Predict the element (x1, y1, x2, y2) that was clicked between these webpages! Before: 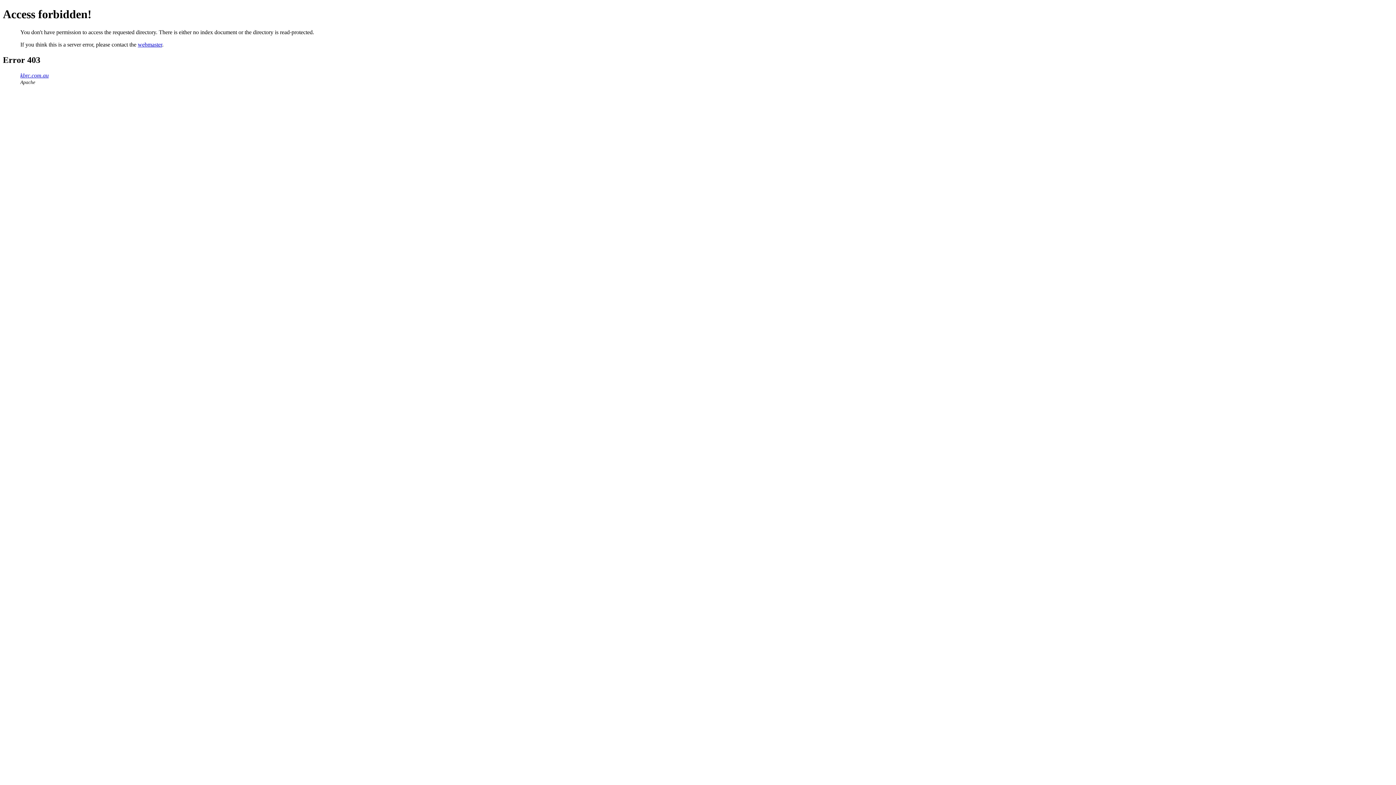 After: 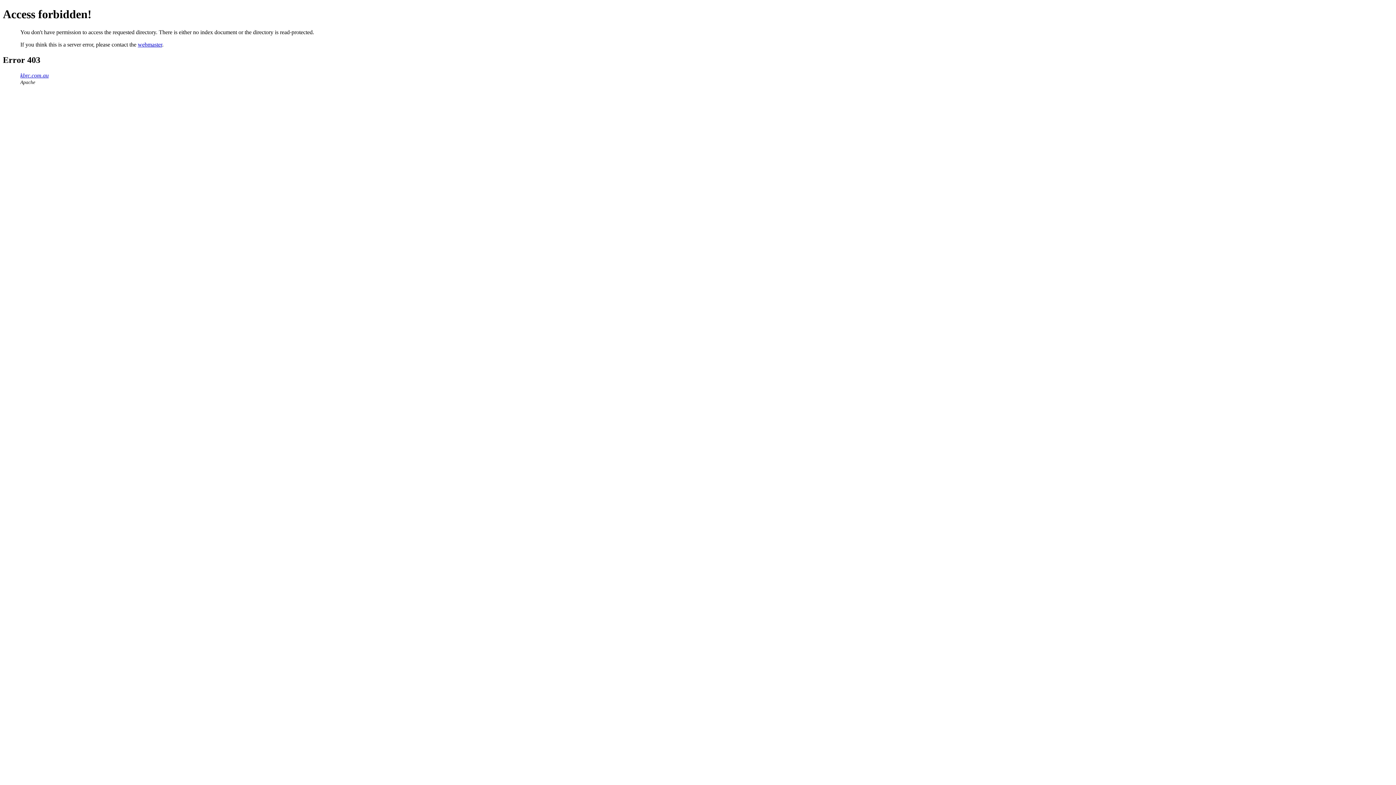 Action: bbox: (20, 72, 48, 78) label: kbrc.com.au